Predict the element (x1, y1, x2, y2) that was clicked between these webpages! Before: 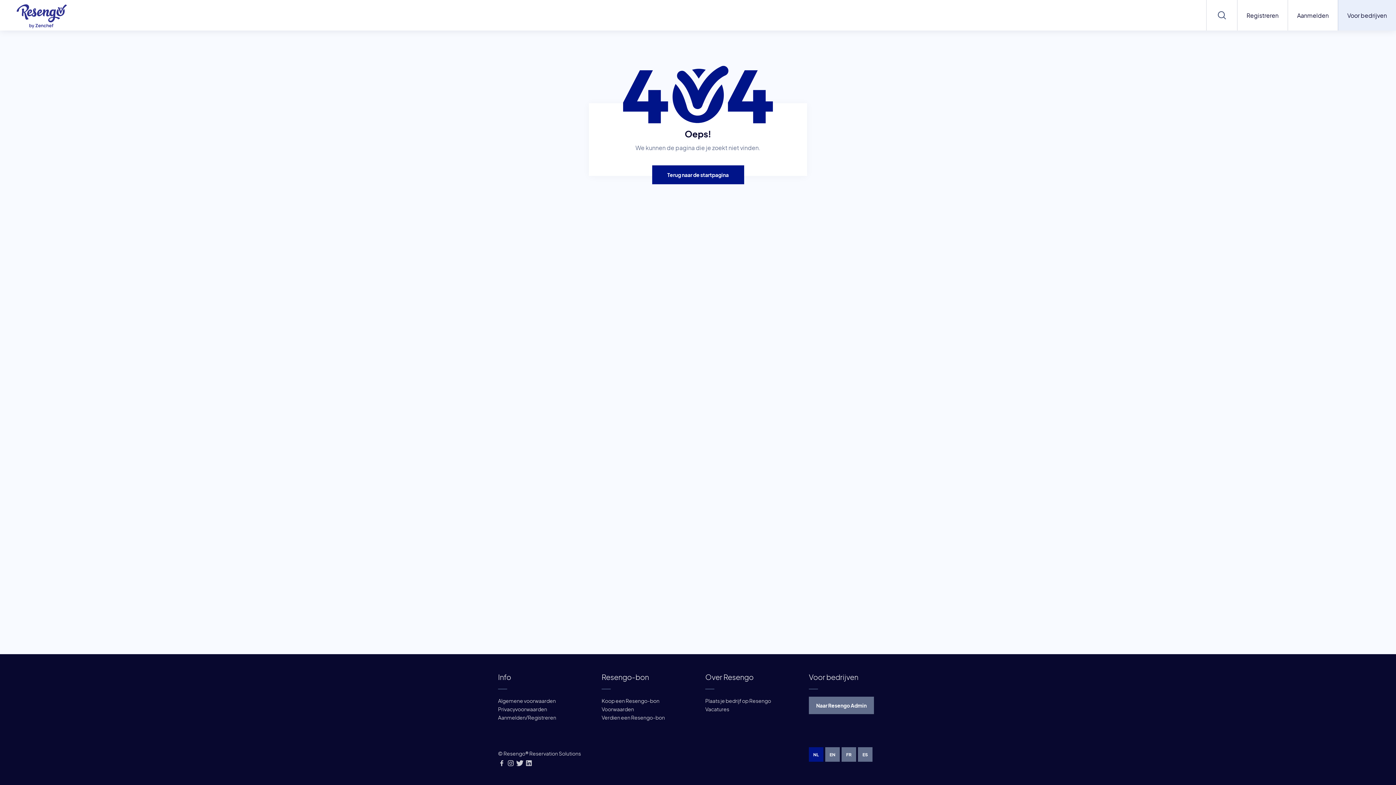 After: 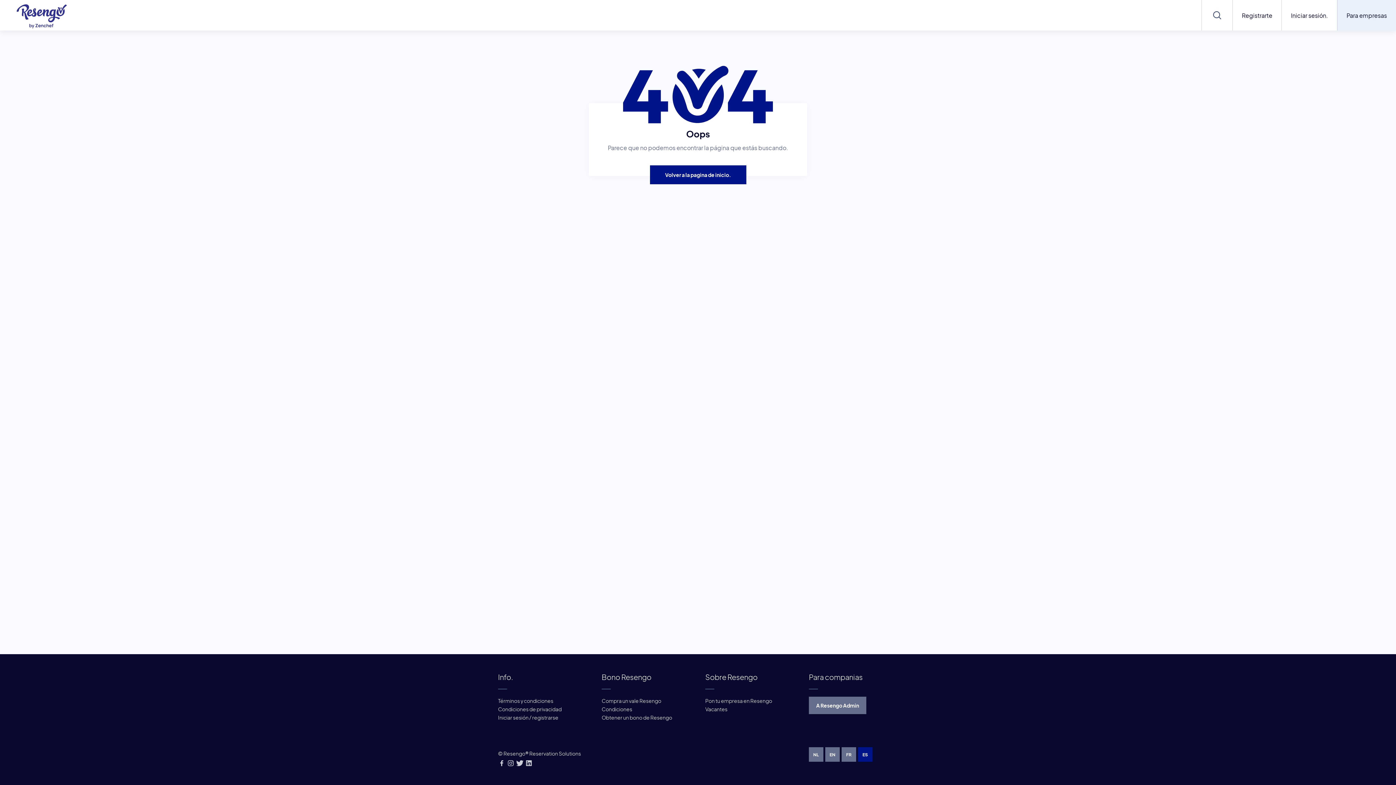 Action: label: ES bbox: (858, 747, 872, 762)